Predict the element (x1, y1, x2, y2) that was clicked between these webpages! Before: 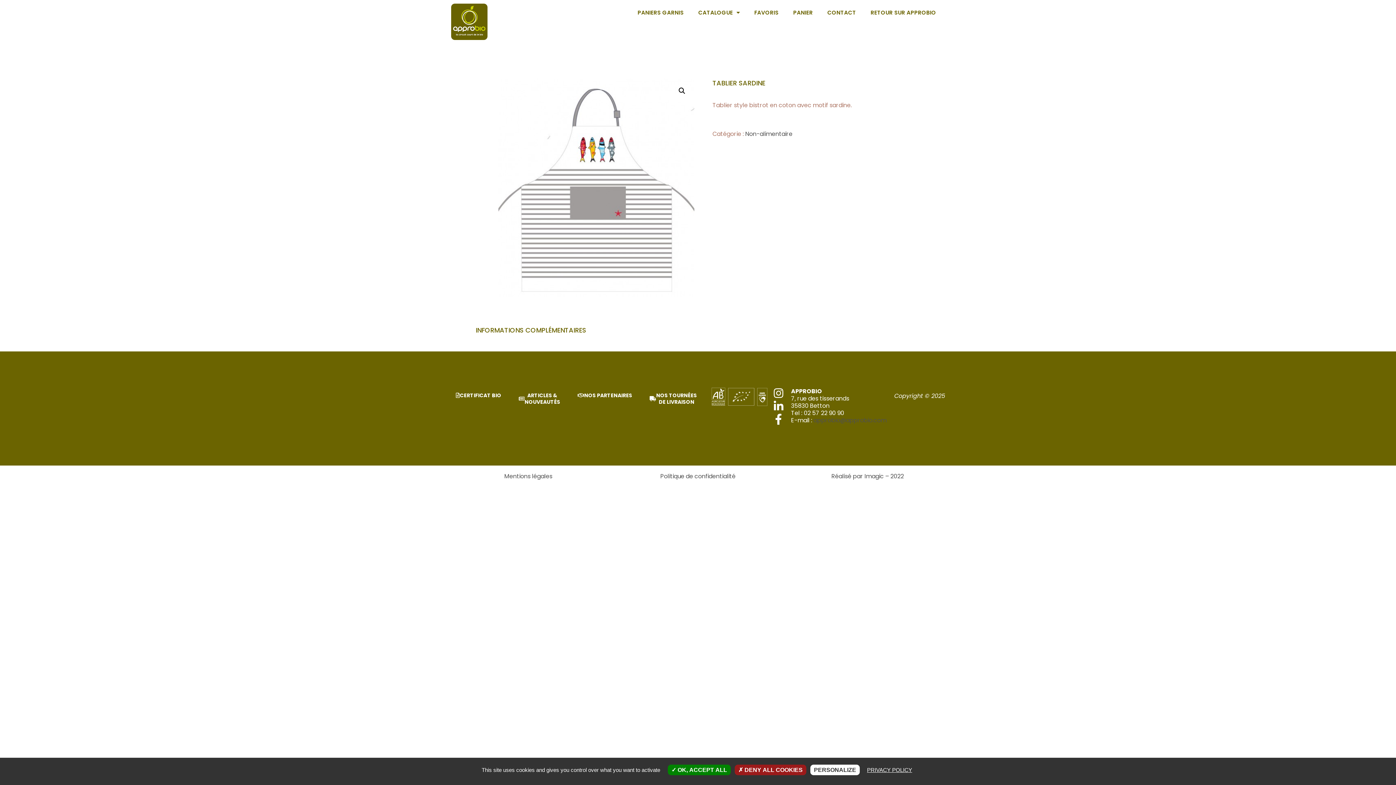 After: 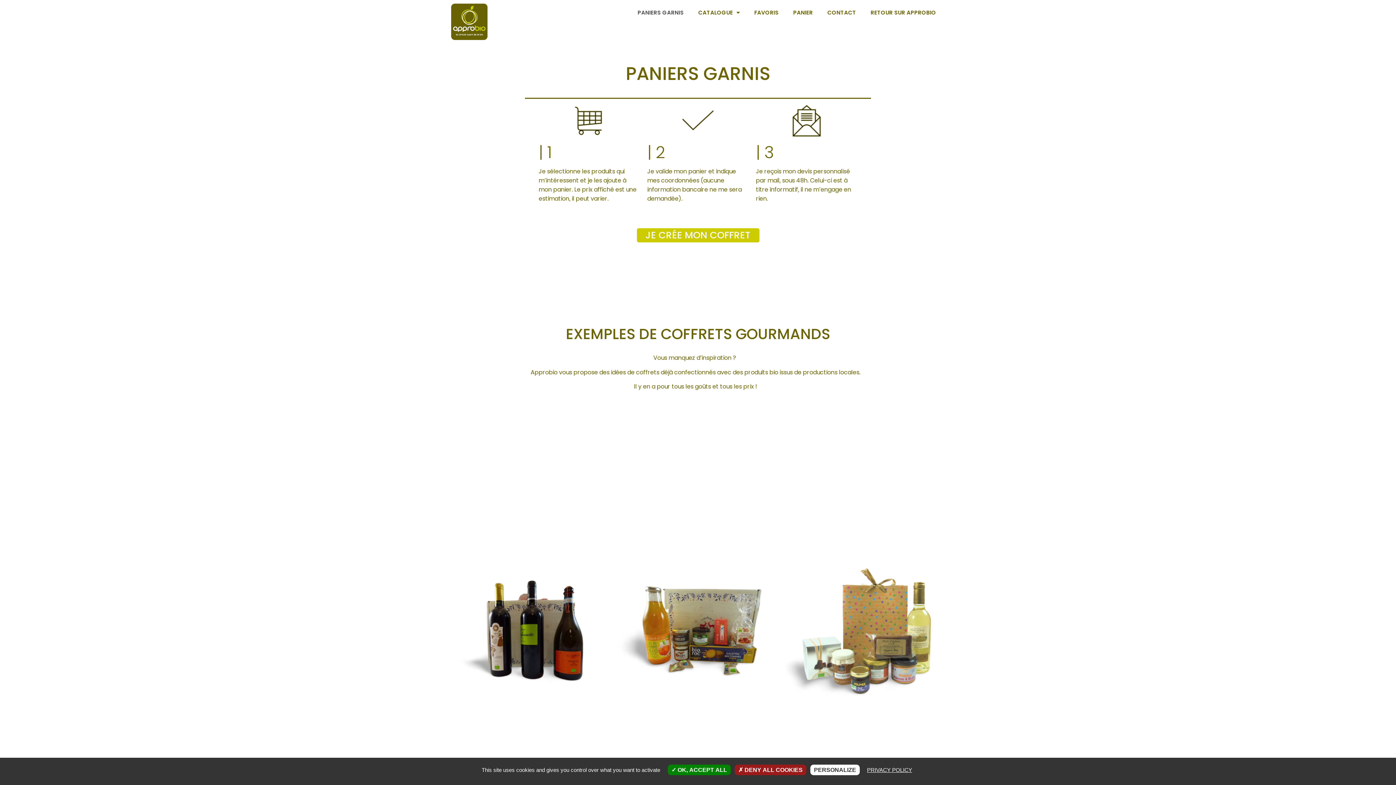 Action: bbox: (630, 3, 691, 21) label: PANIERS GARNIS